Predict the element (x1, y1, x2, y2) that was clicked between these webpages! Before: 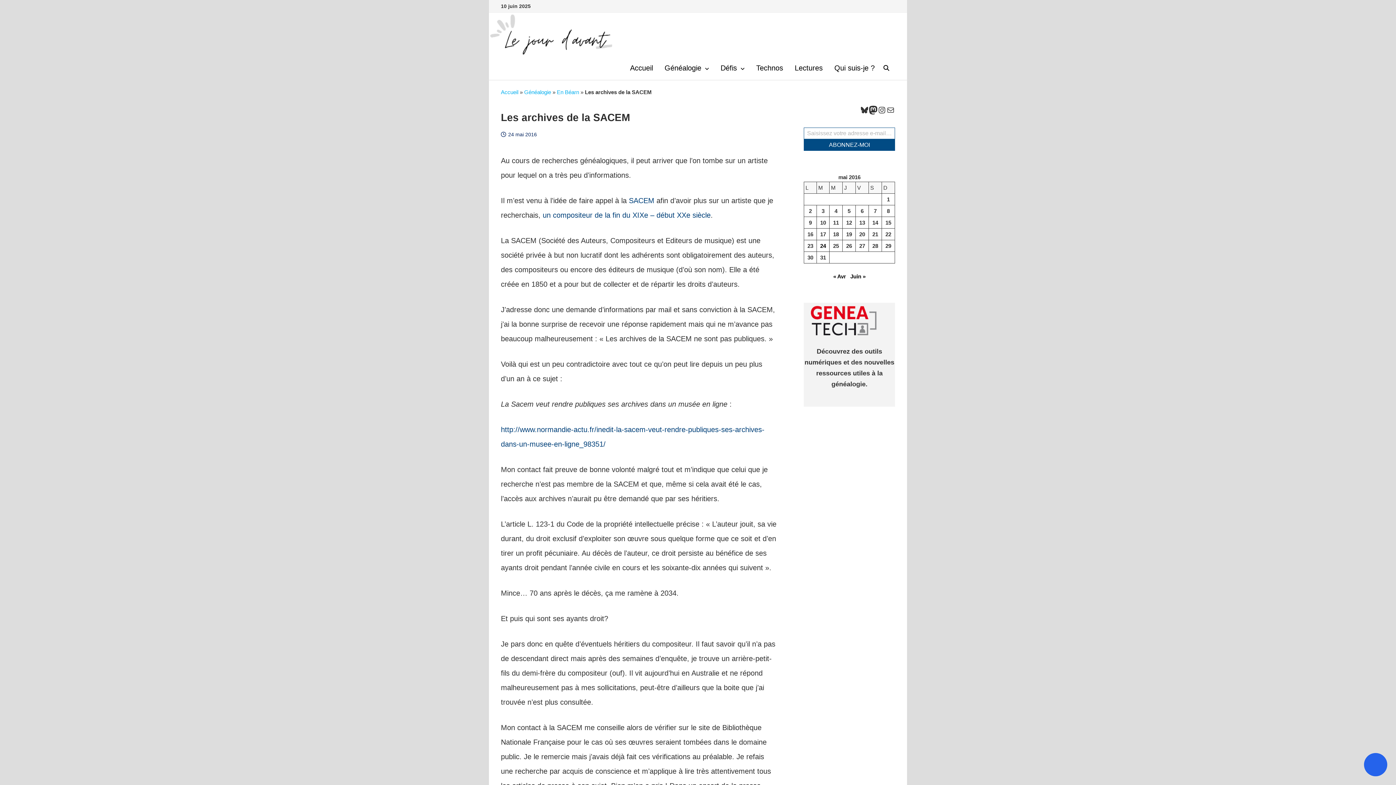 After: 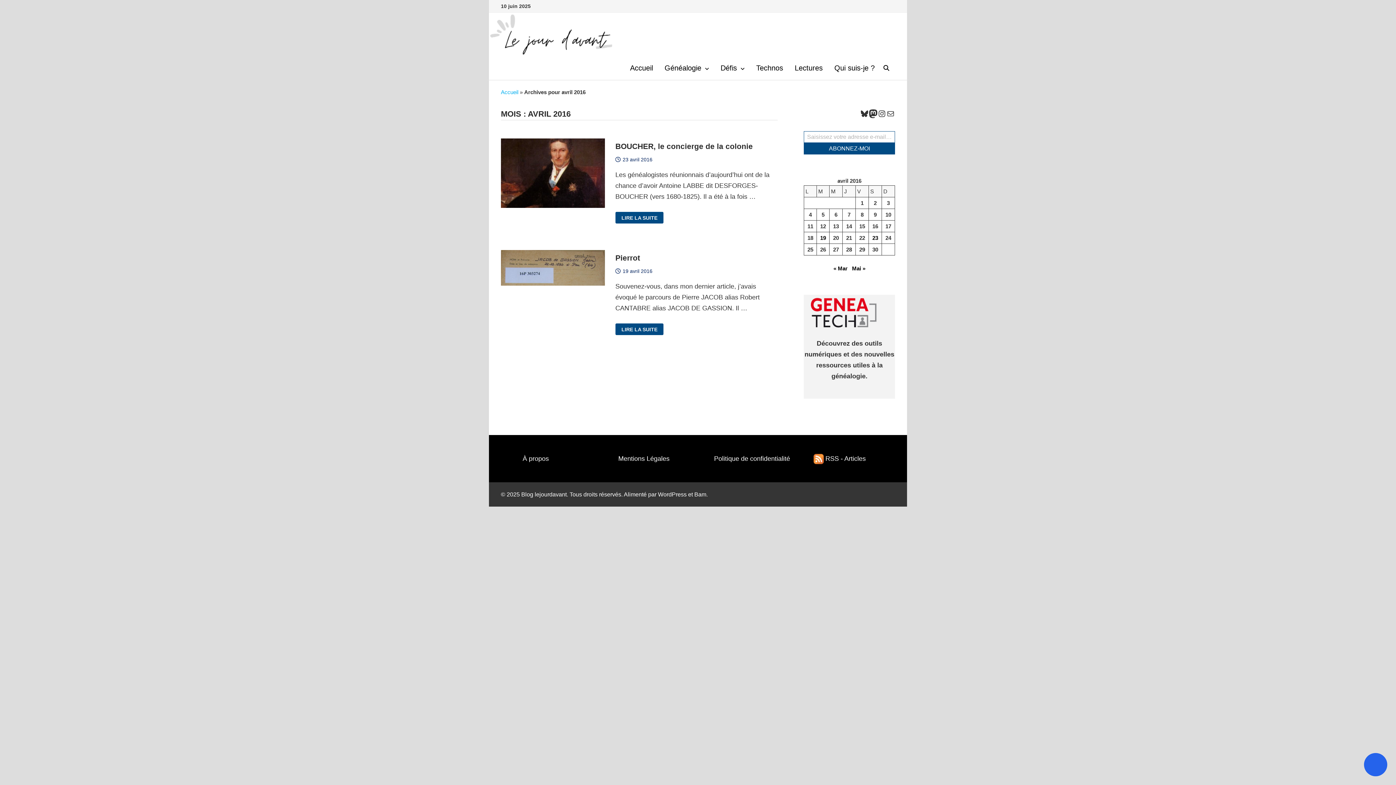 Action: label: « Avr bbox: (833, 273, 846, 279)